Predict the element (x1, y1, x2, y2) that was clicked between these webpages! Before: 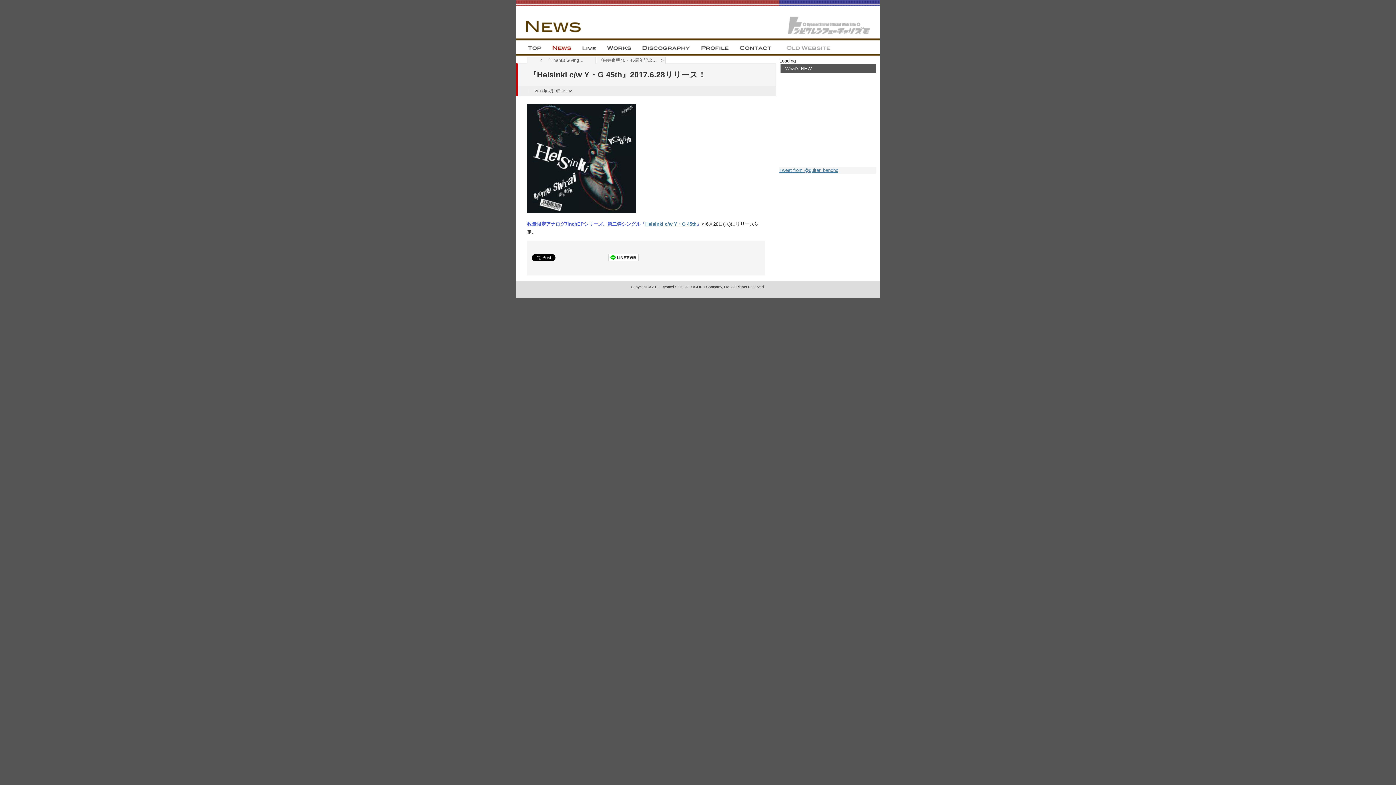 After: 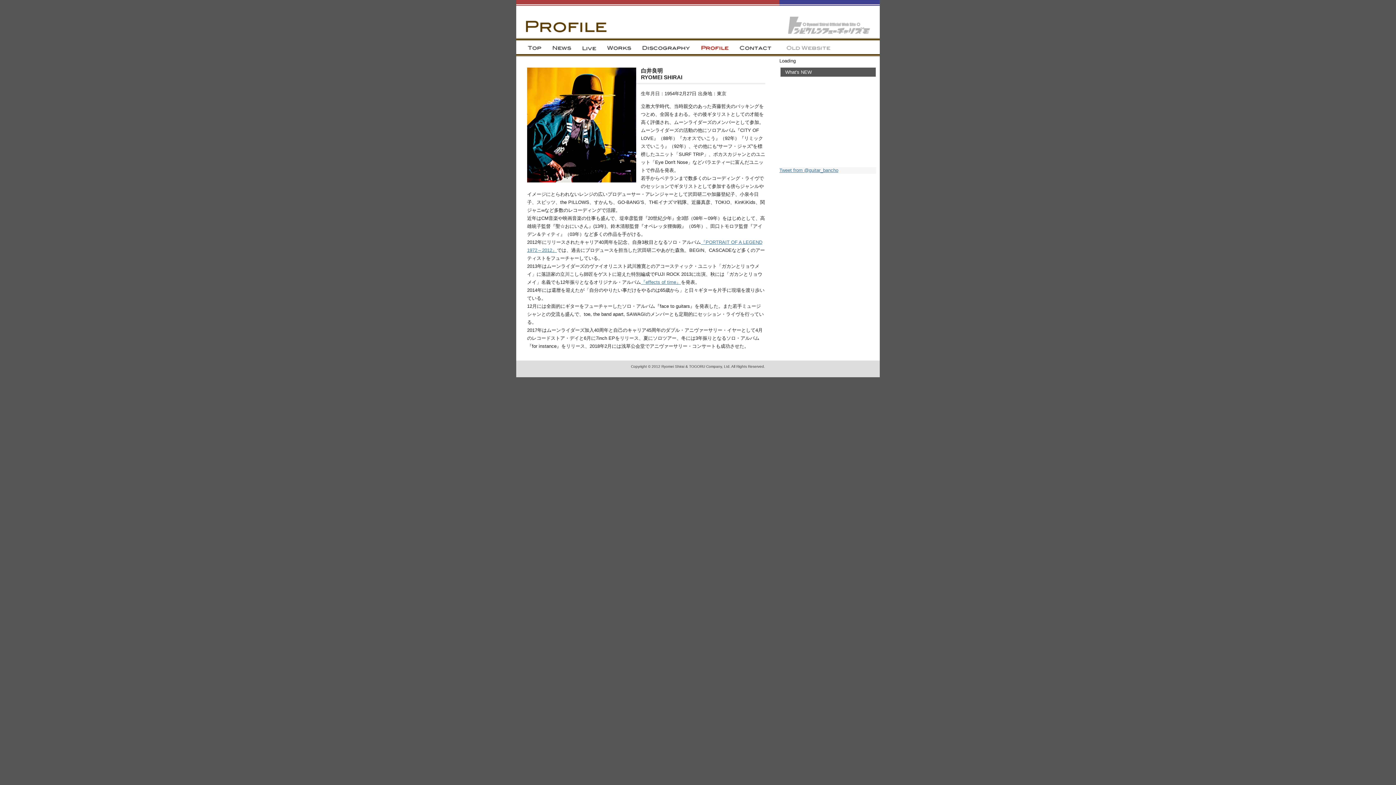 Action: bbox: (695, 50, 735, 55)